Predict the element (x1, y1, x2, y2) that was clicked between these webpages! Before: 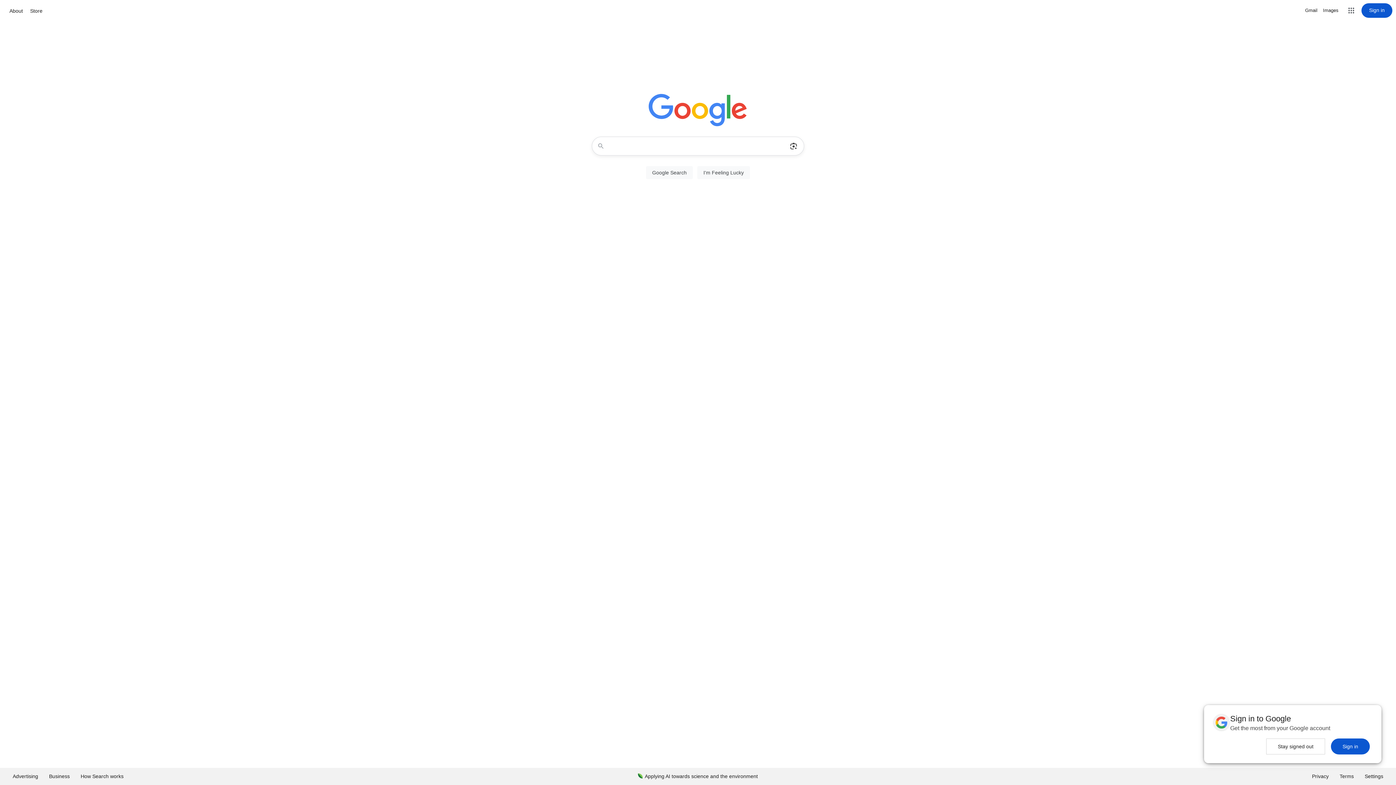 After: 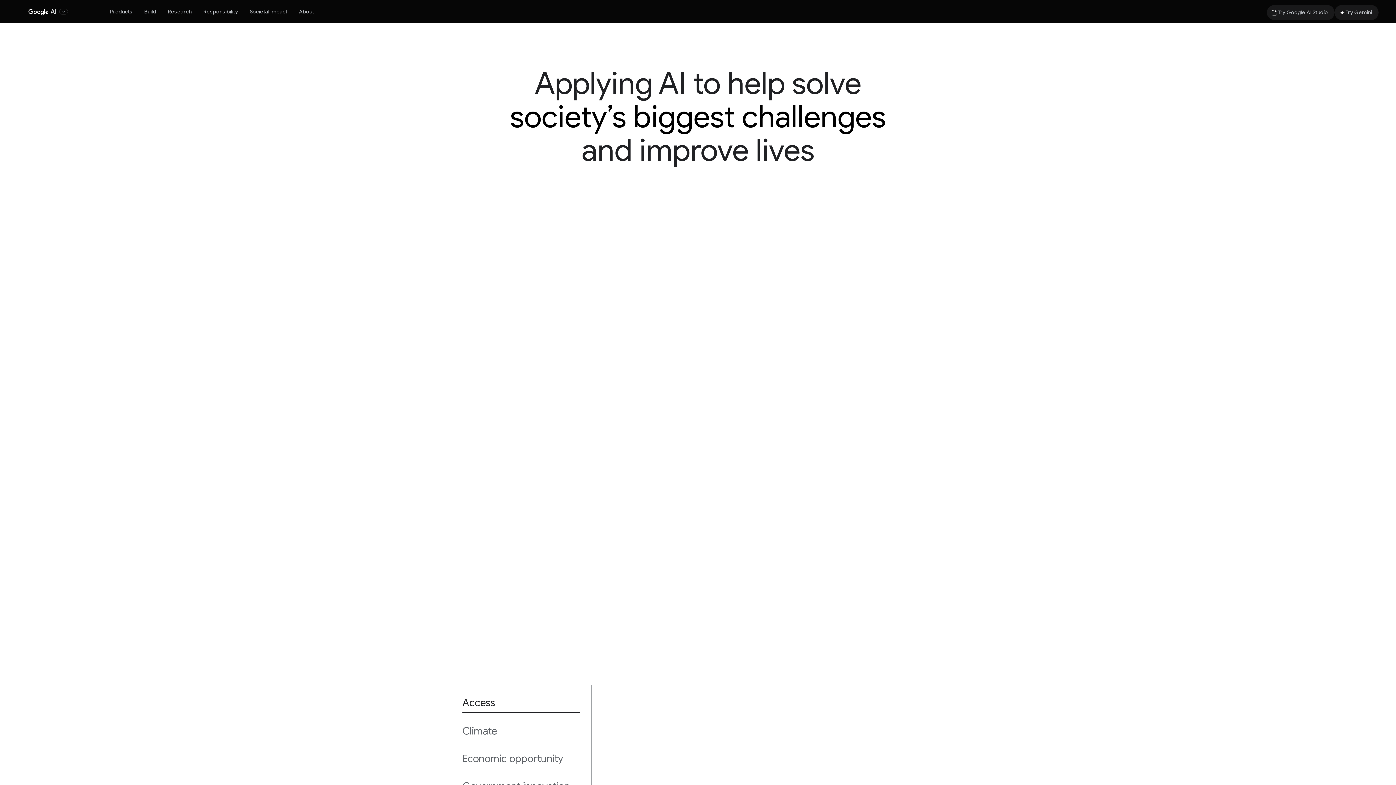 Action: bbox: (632, 768, 763, 785) label: Applying AI towards science and the environment